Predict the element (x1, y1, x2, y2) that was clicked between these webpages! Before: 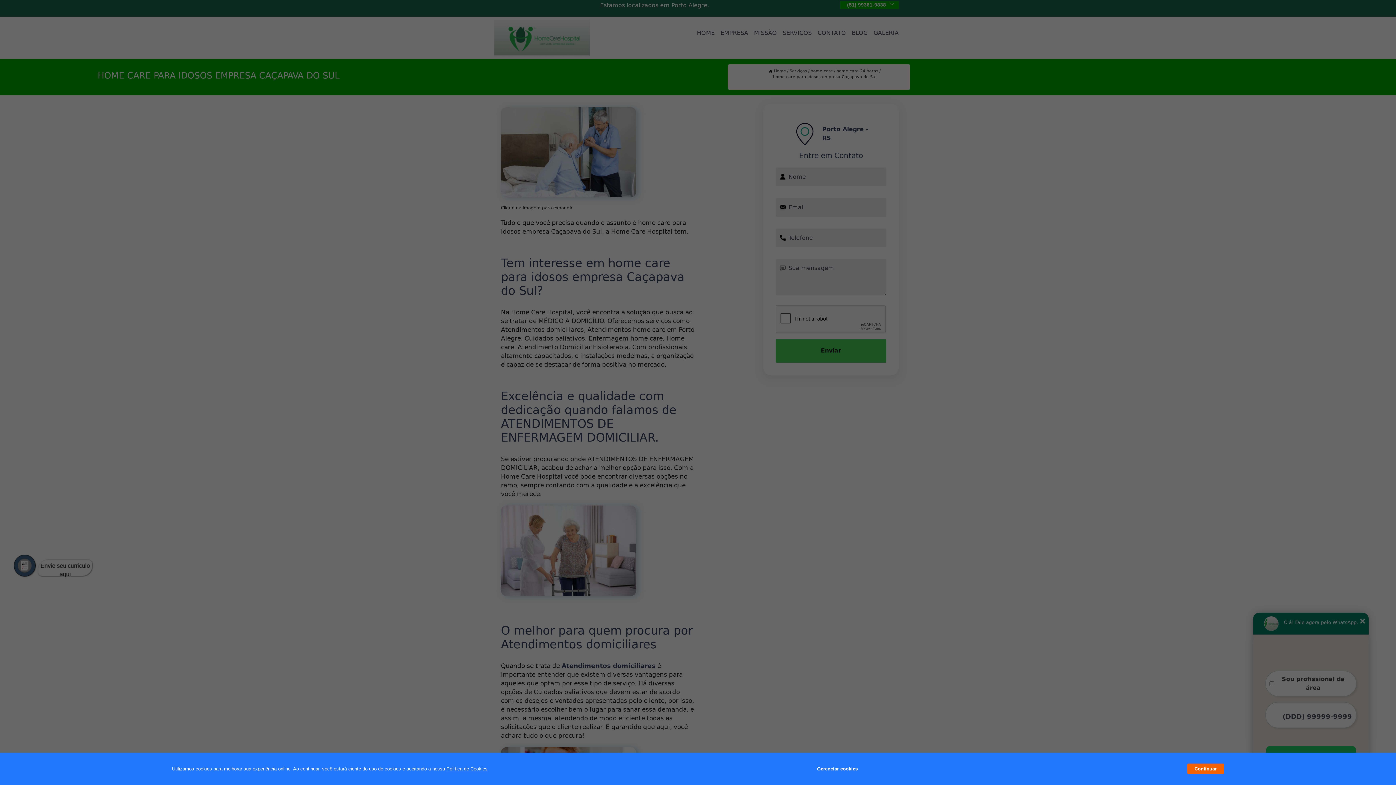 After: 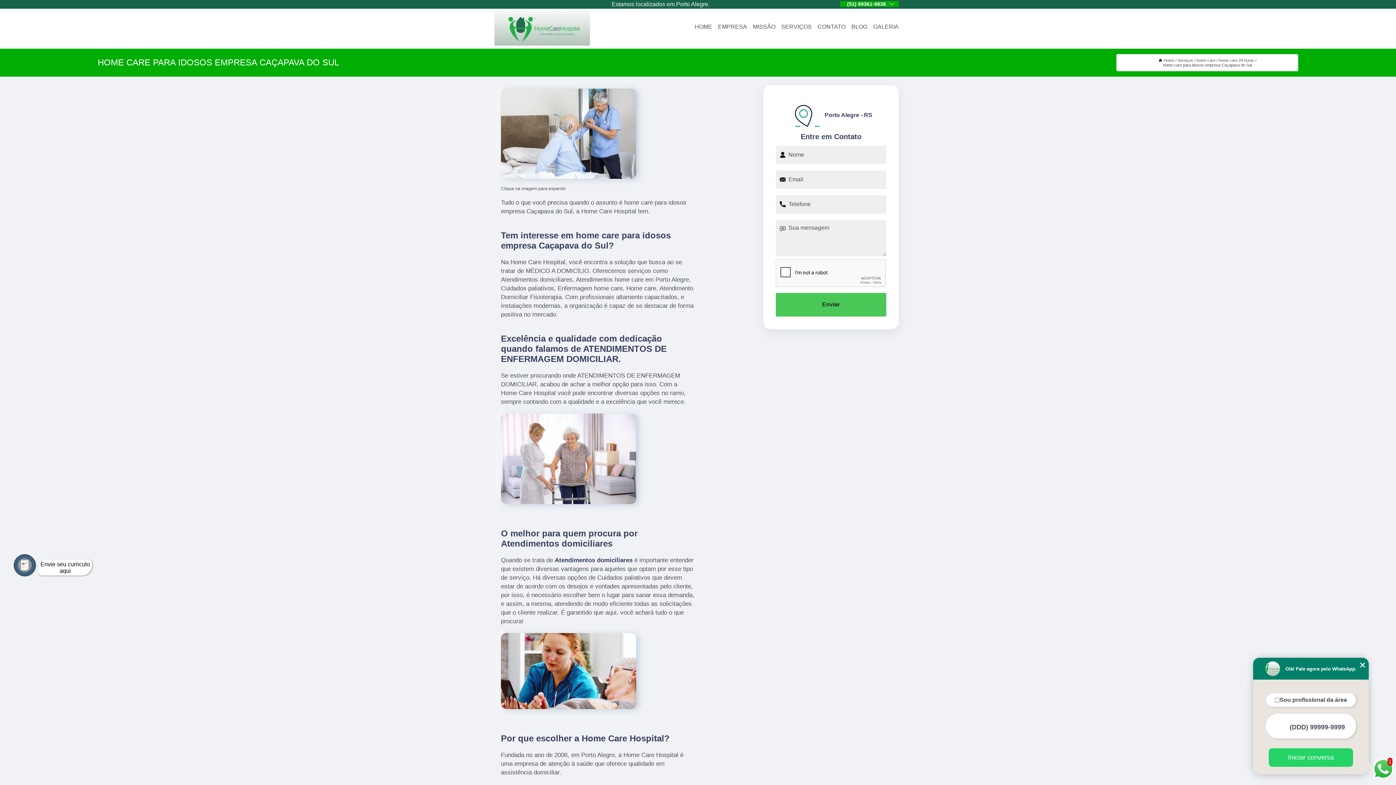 Action: bbox: (1187, 764, 1224, 774) label: Continuar